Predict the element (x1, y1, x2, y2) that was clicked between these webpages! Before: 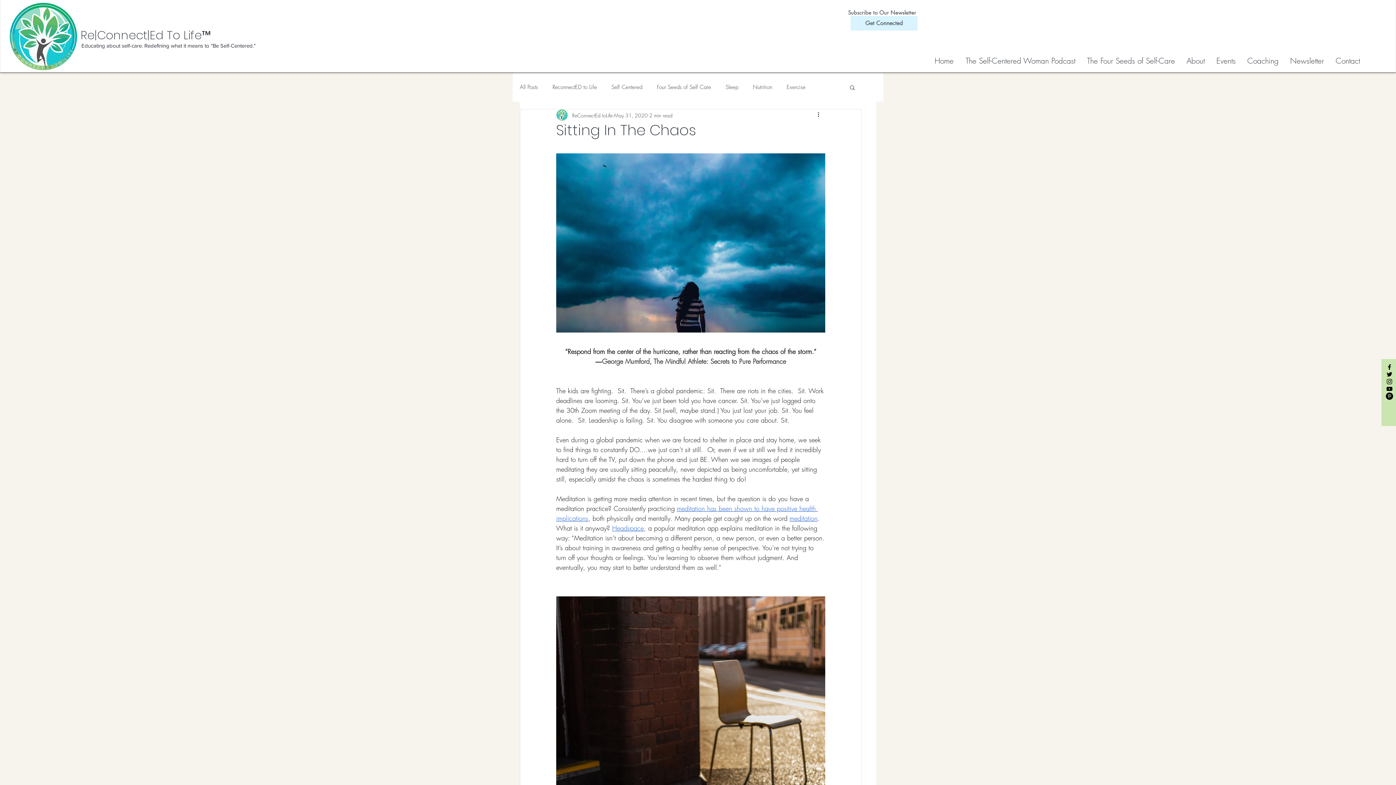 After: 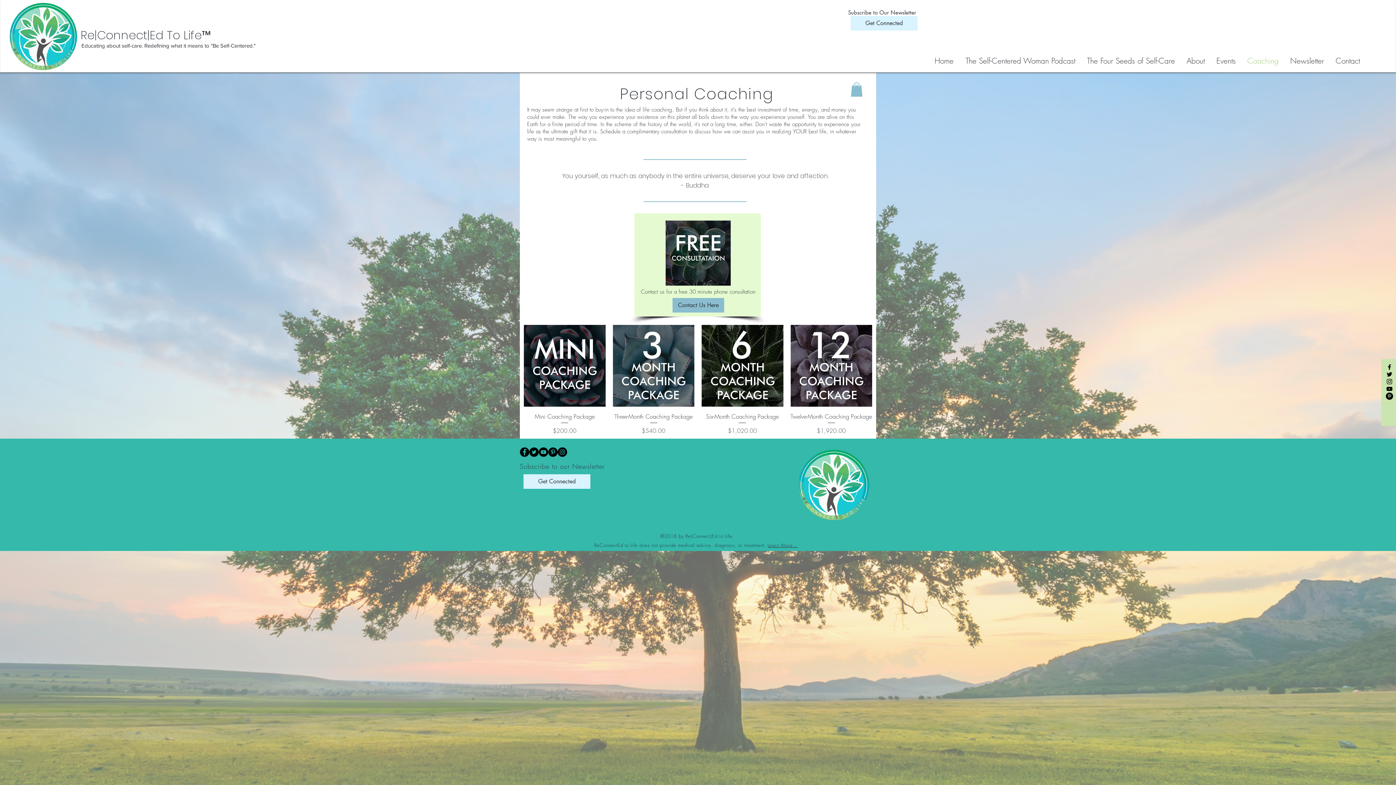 Action: label: Coaching bbox: (1242, 52, 1285, 70)